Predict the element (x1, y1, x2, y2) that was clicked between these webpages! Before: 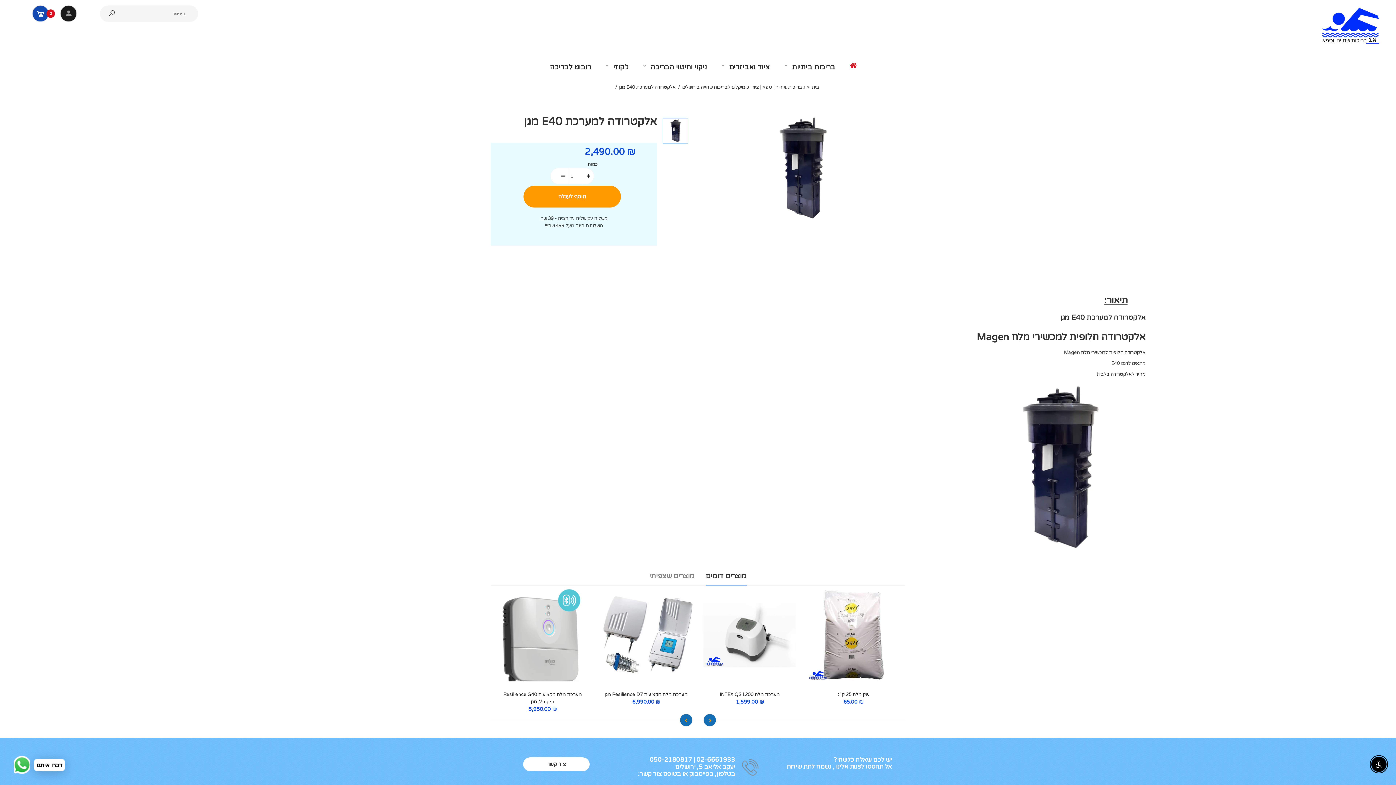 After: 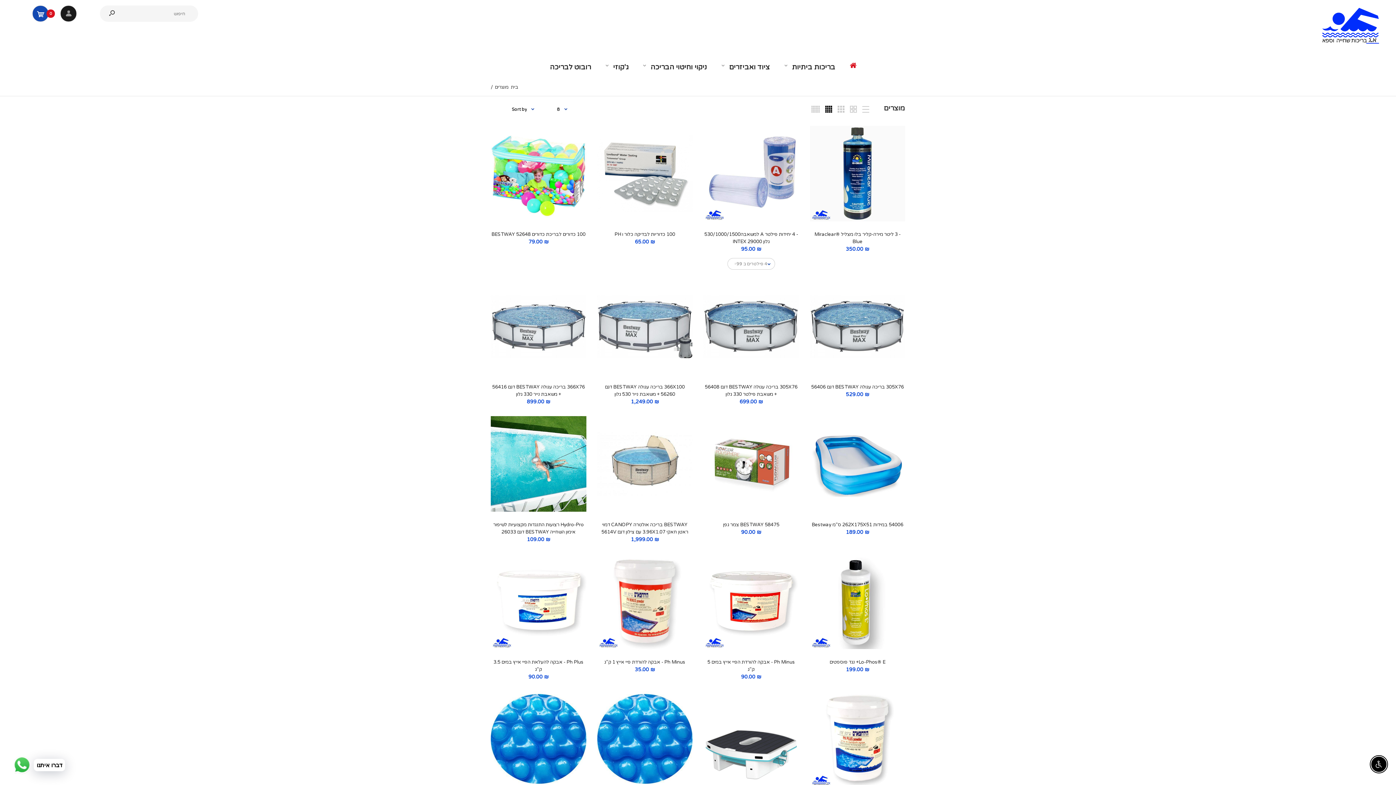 Action: bbox: (783, 52, 834, 78) label: בריכות ביתיות